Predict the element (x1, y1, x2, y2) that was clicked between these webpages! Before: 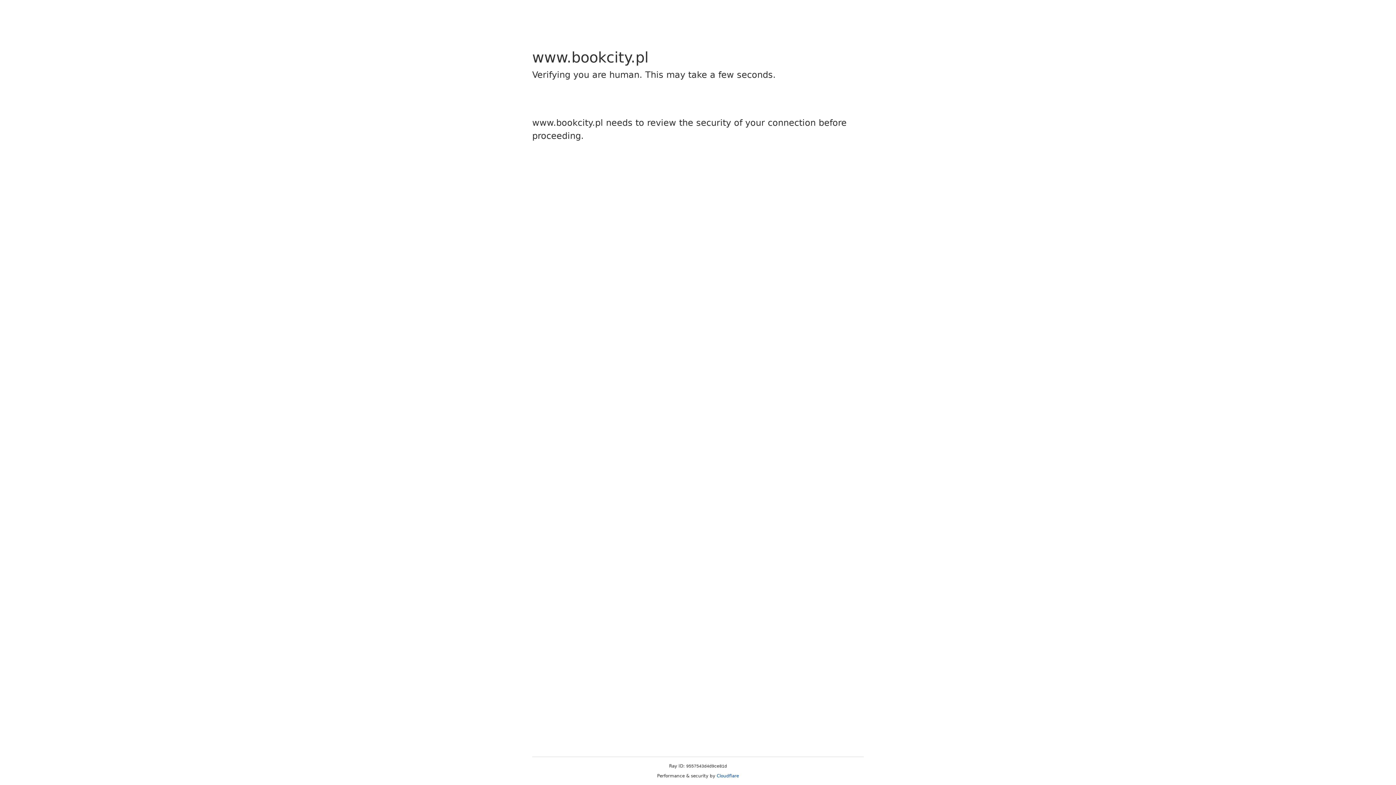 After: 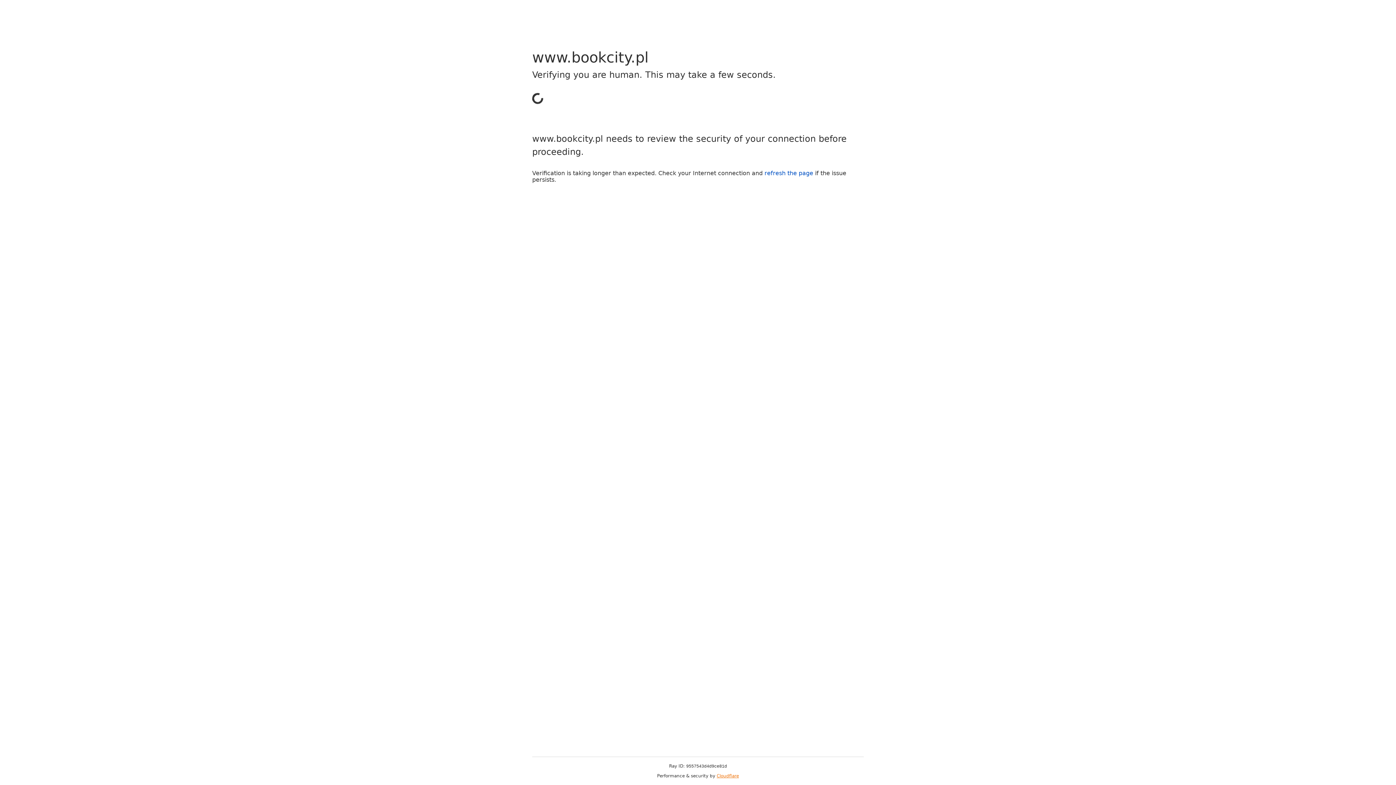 Action: label: Cloudflare bbox: (716, 773, 739, 778)